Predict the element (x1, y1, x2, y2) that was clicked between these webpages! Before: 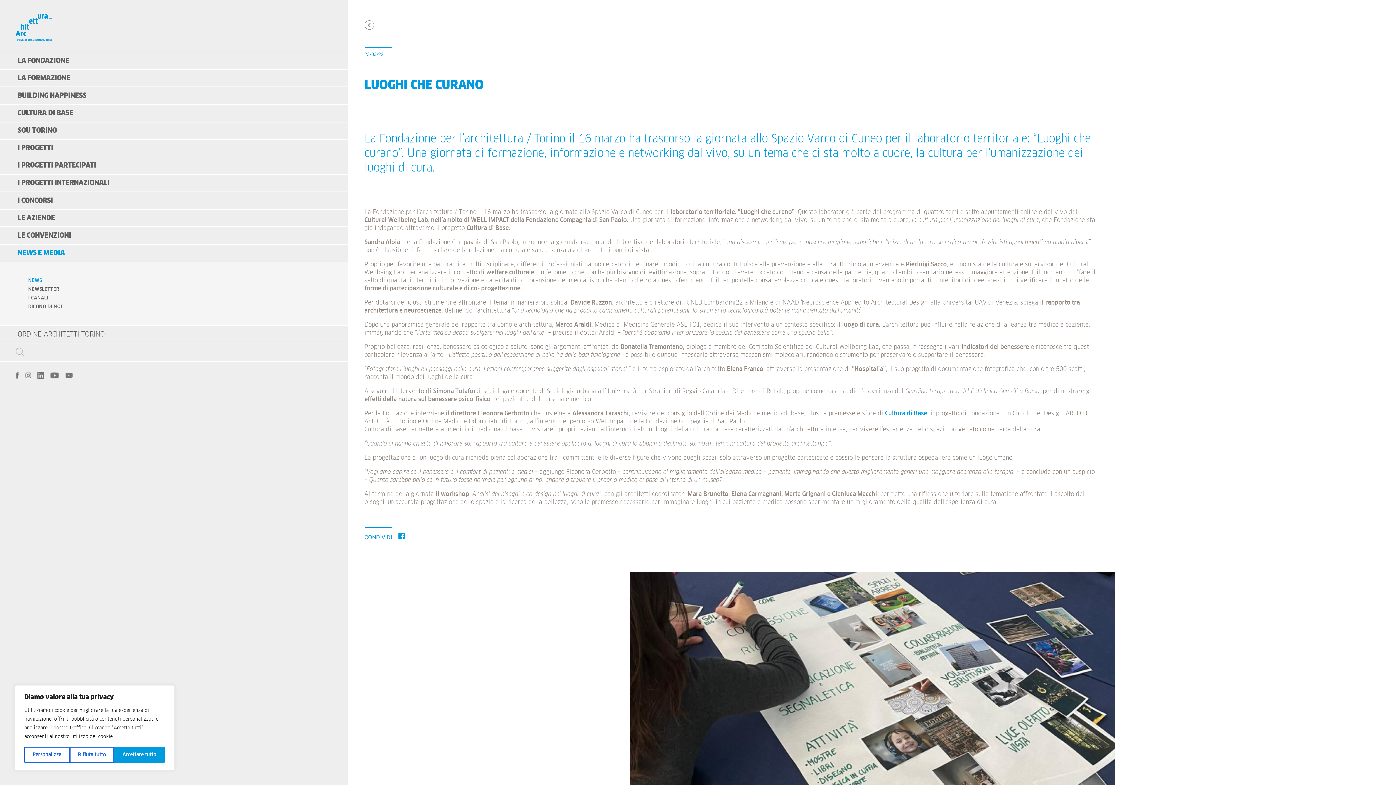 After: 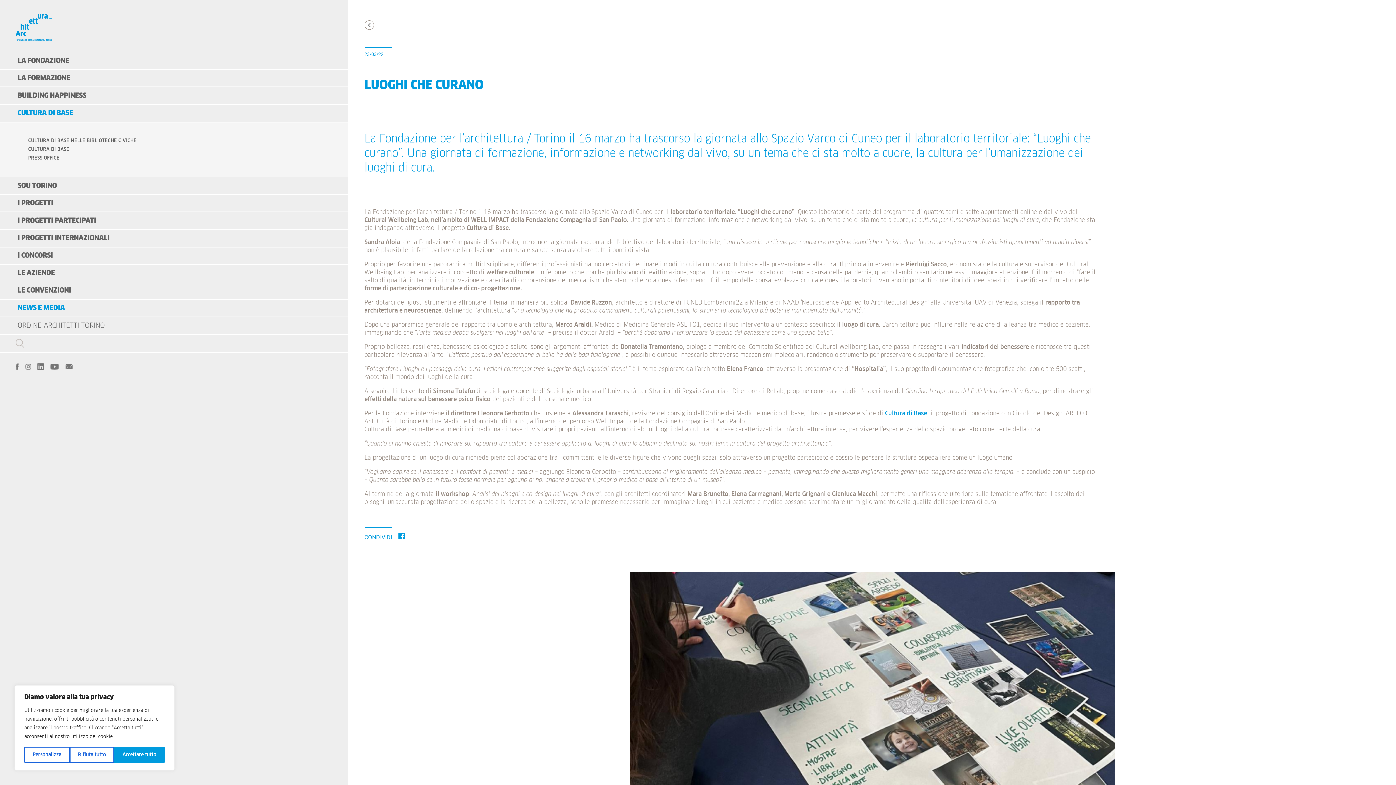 Action: label: CULTURA DI BASE bbox: (0, 104, 90, 121)